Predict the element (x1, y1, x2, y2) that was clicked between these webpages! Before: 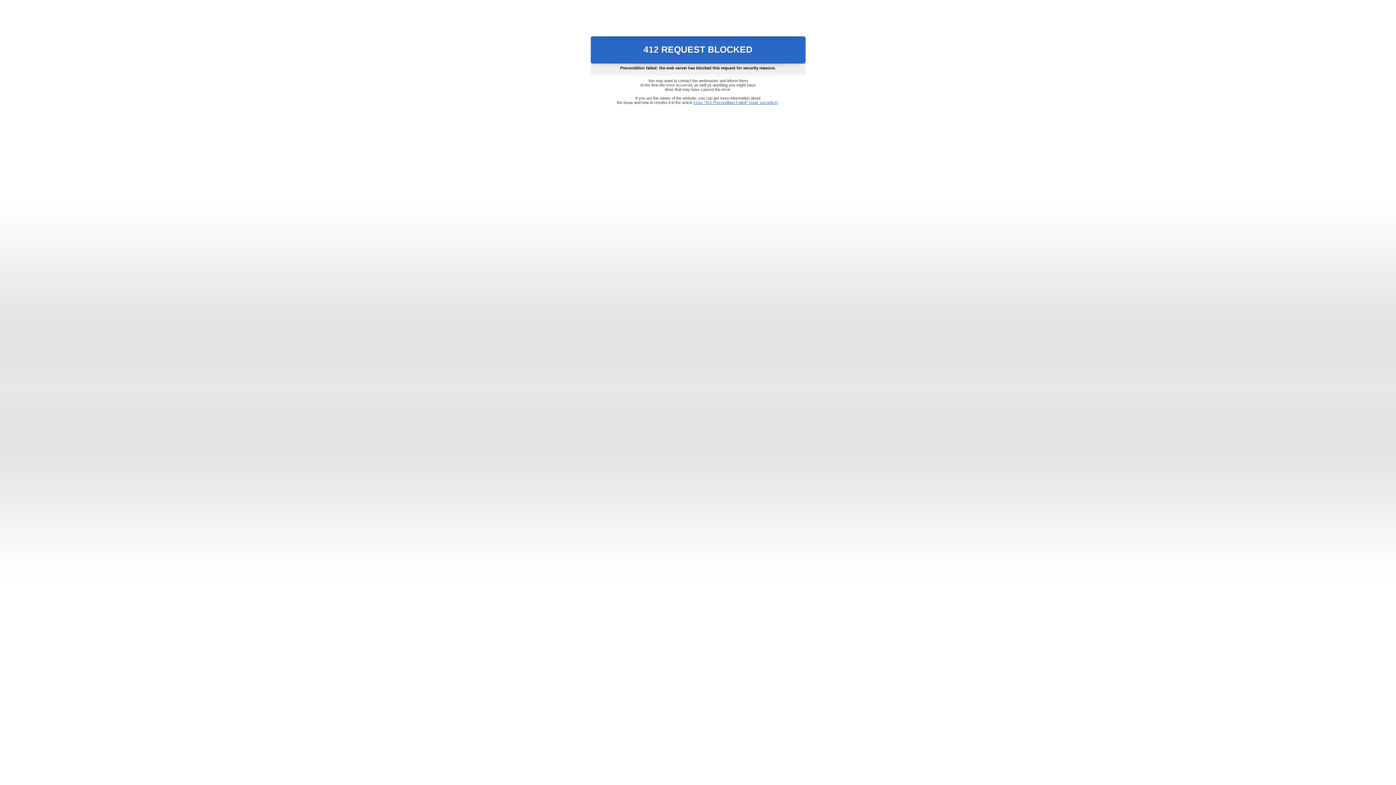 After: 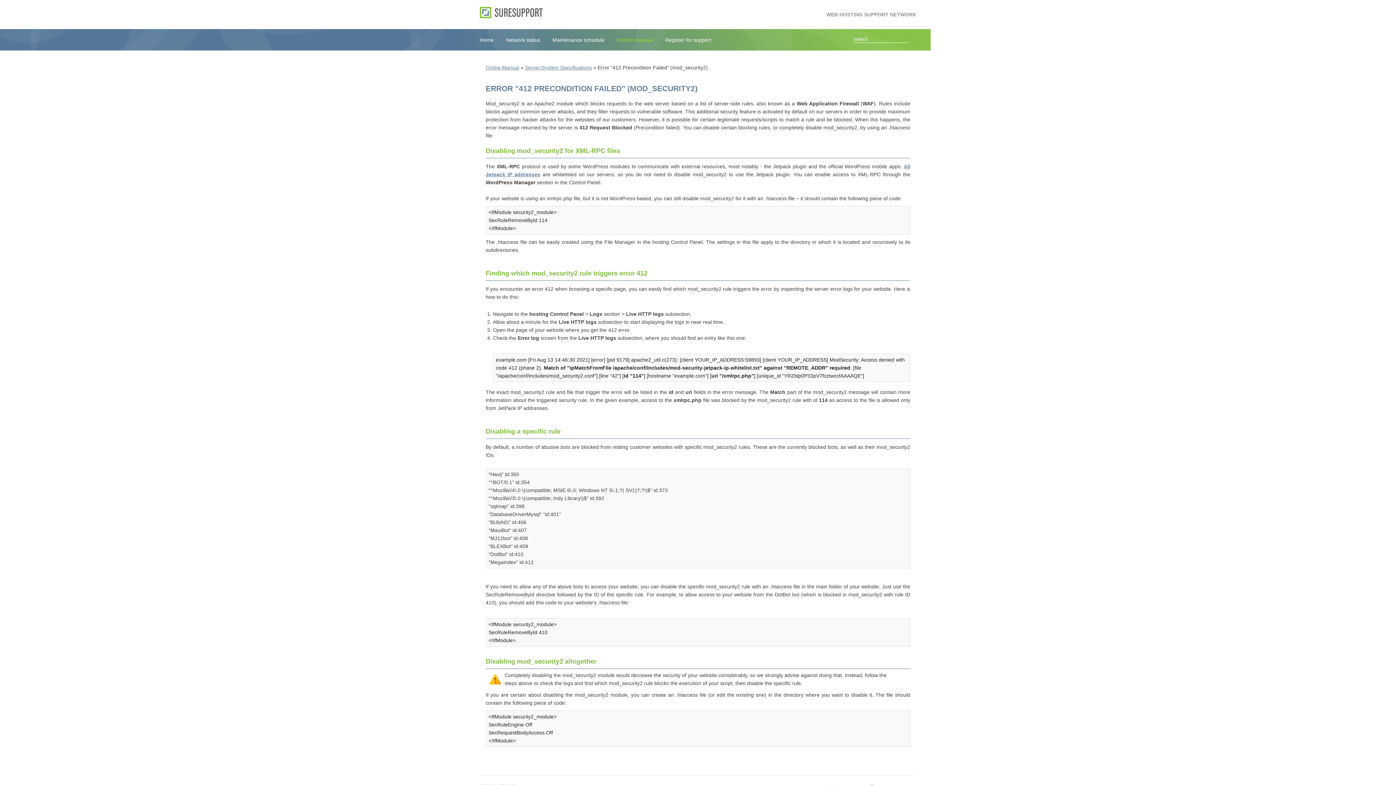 Action: label: Error "412 Precondition Failed" (mod_security2) bbox: (693, 100, 778, 104)